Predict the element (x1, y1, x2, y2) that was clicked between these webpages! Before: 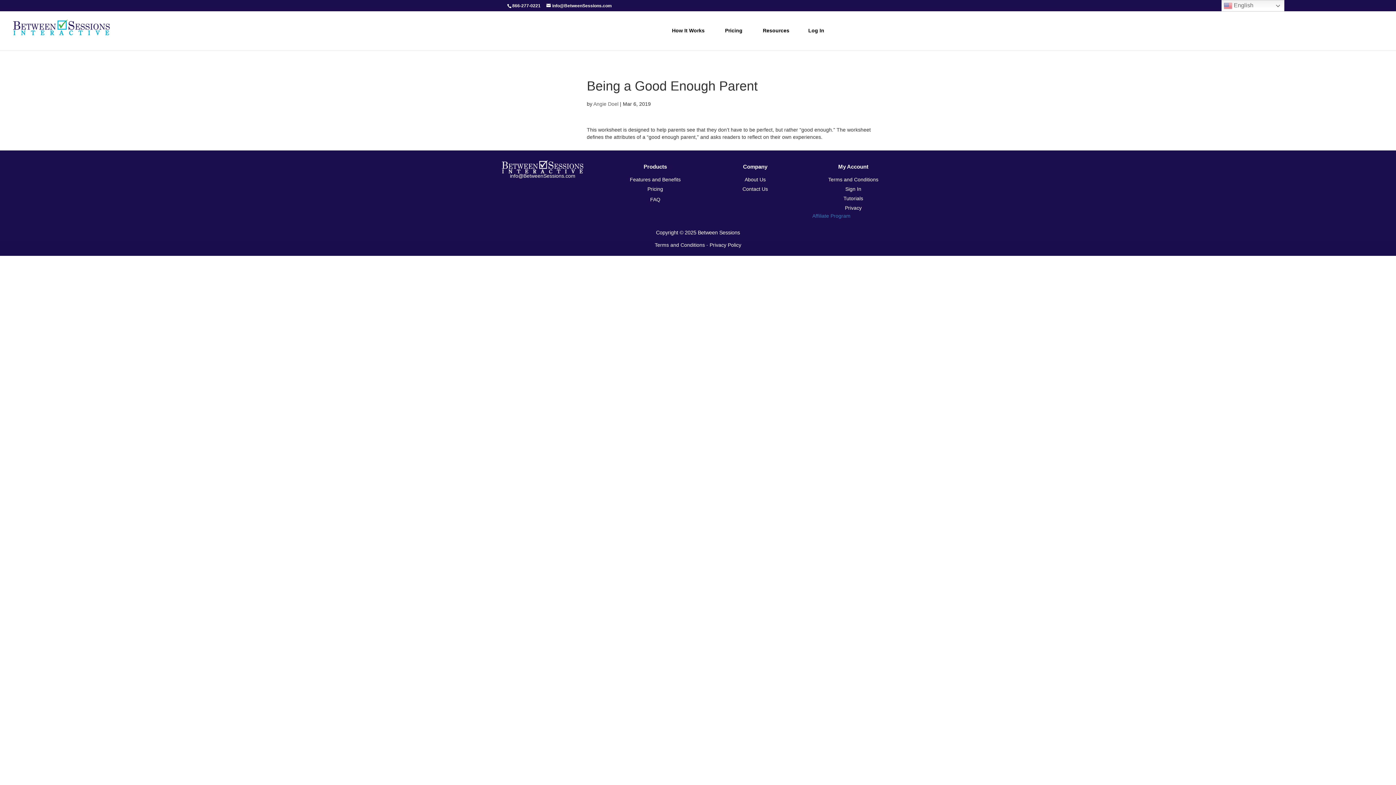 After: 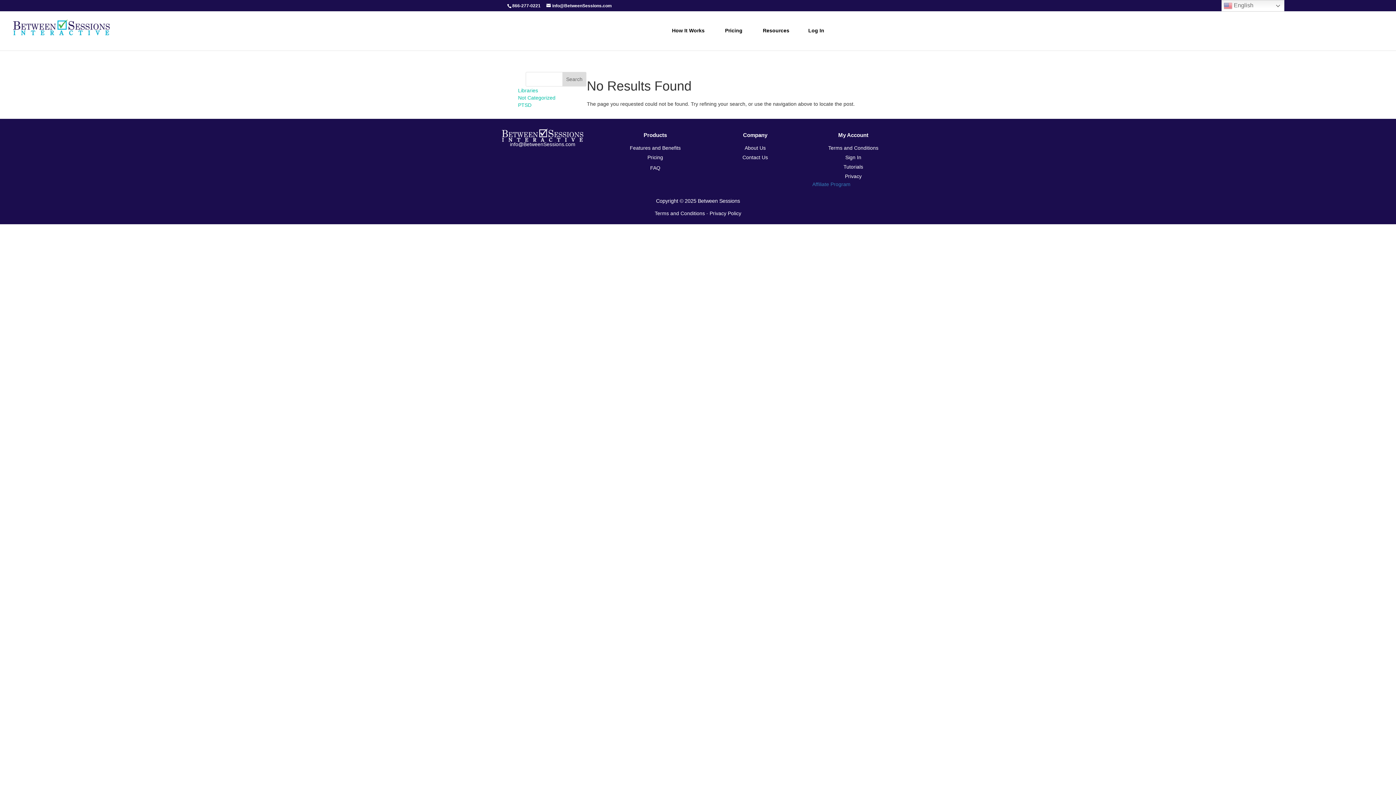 Action: label: Affiliate Program bbox: (812, 213, 850, 218)